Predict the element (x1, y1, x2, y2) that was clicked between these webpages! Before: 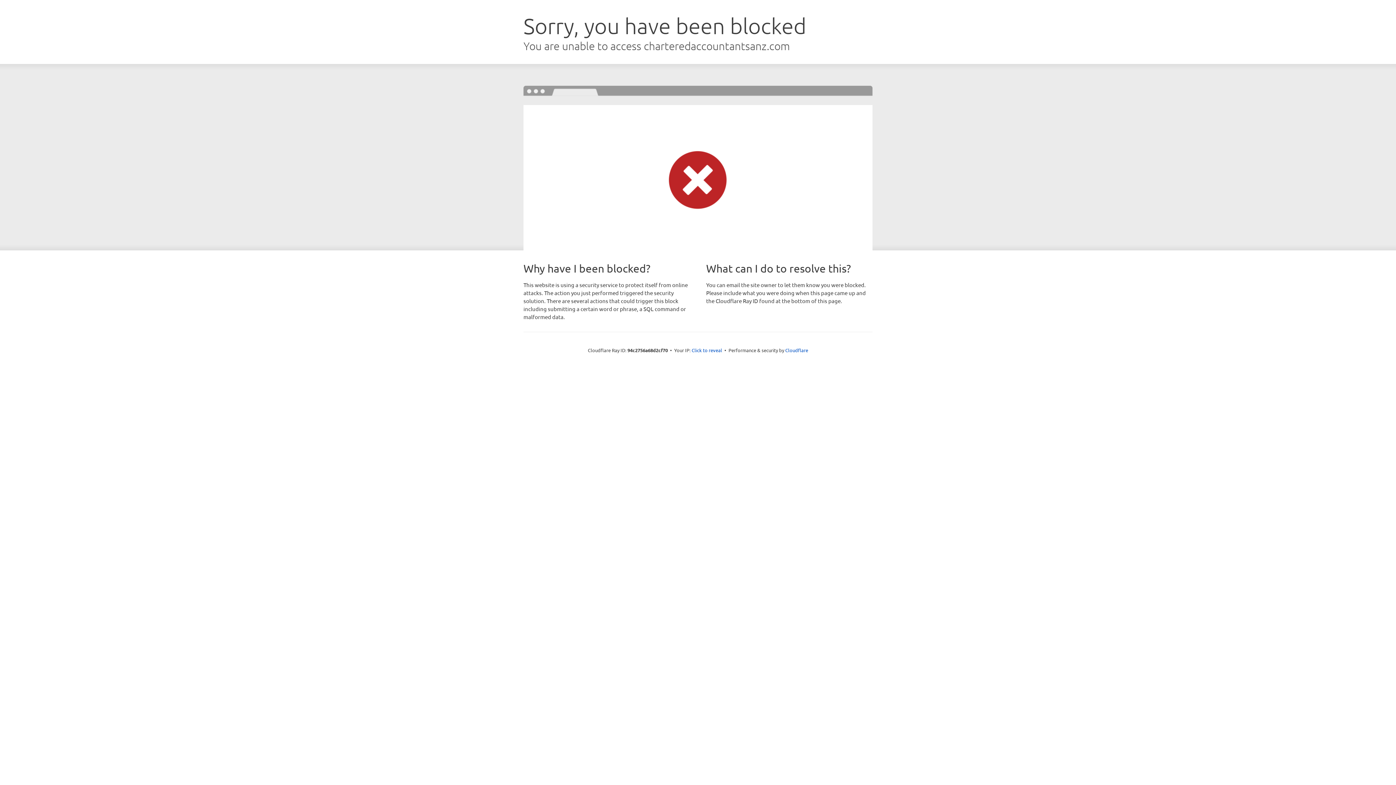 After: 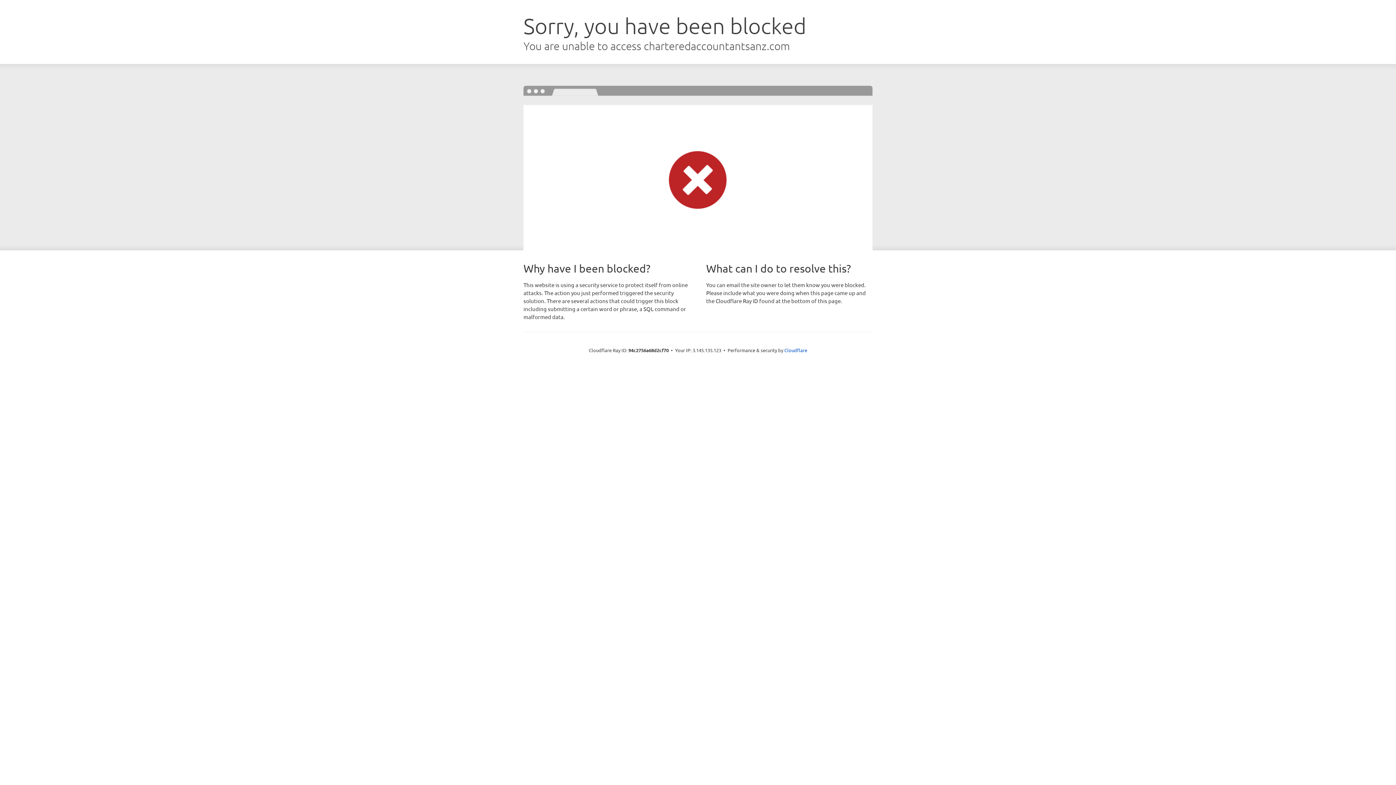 Action: bbox: (691, 346, 722, 353) label: Click to reveal